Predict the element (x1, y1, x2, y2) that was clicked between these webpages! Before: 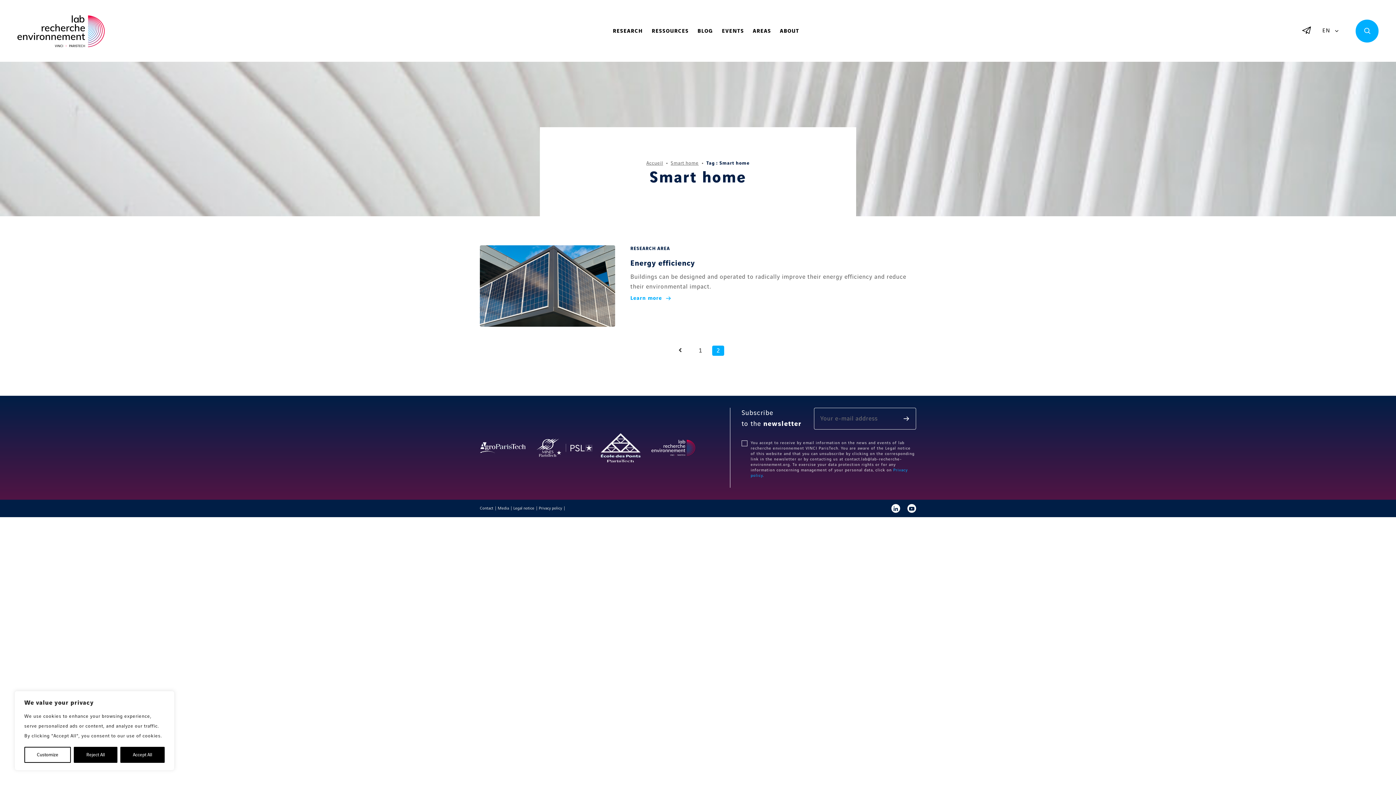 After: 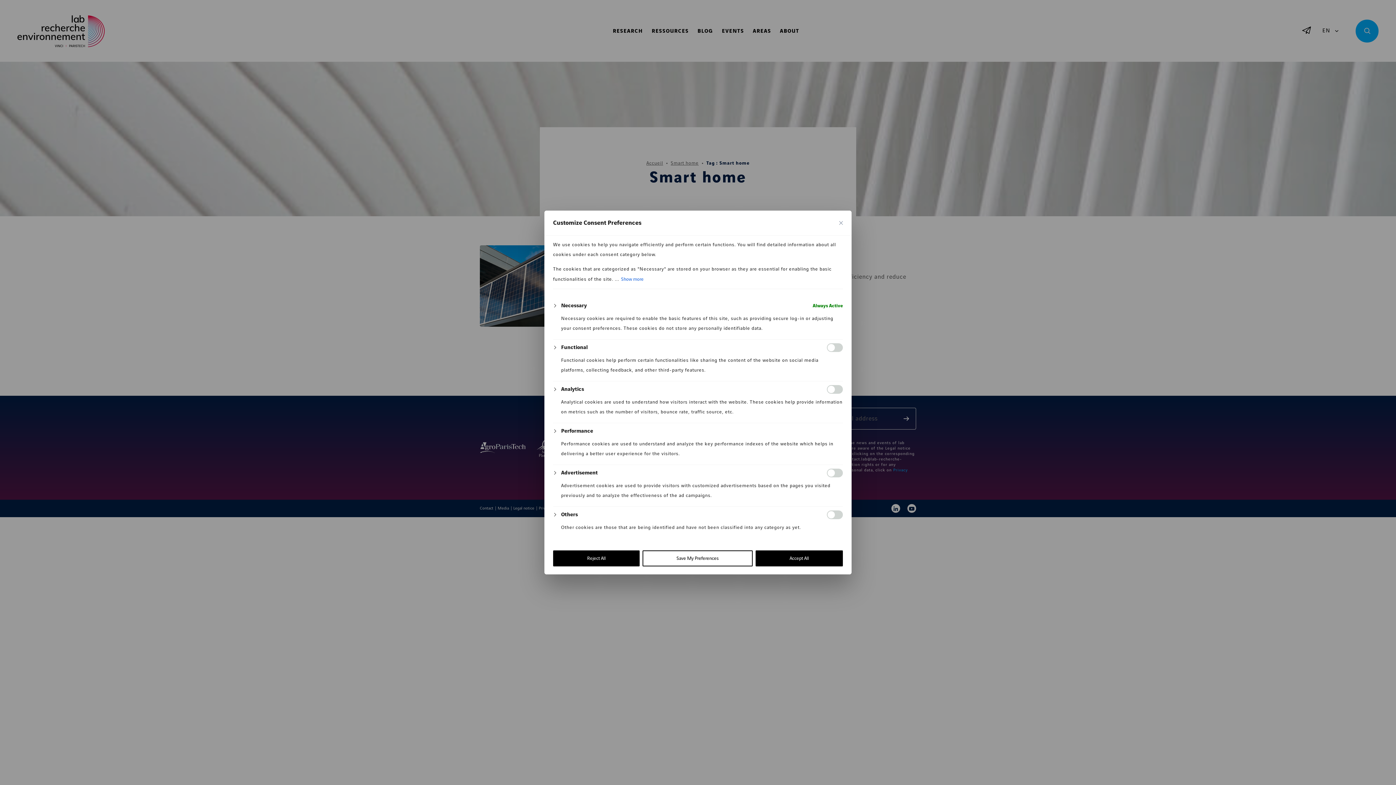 Action: bbox: (24, 747, 70, 763) label: Customize